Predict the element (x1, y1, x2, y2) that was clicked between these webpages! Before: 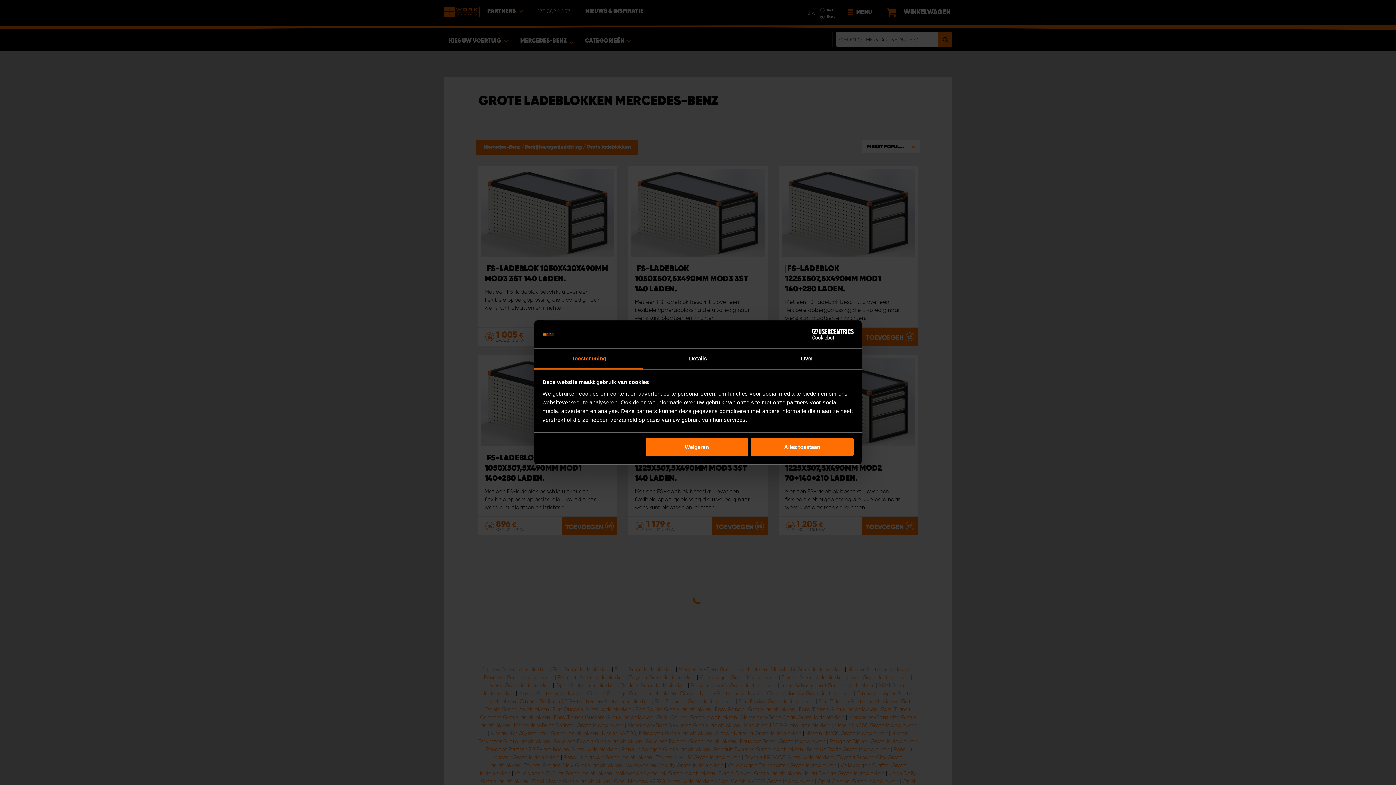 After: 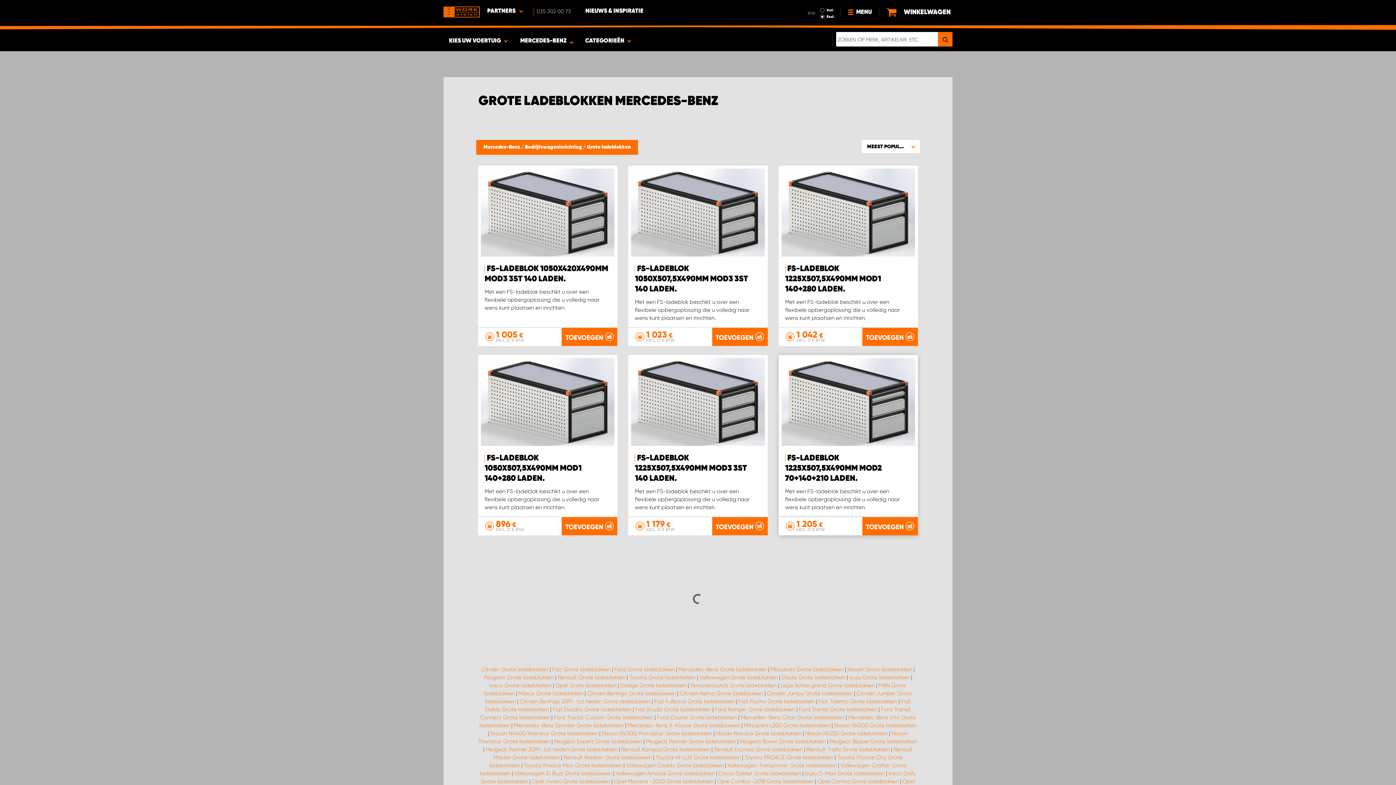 Action: bbox: (751, 438, 853, 456) label: Alles toestaan